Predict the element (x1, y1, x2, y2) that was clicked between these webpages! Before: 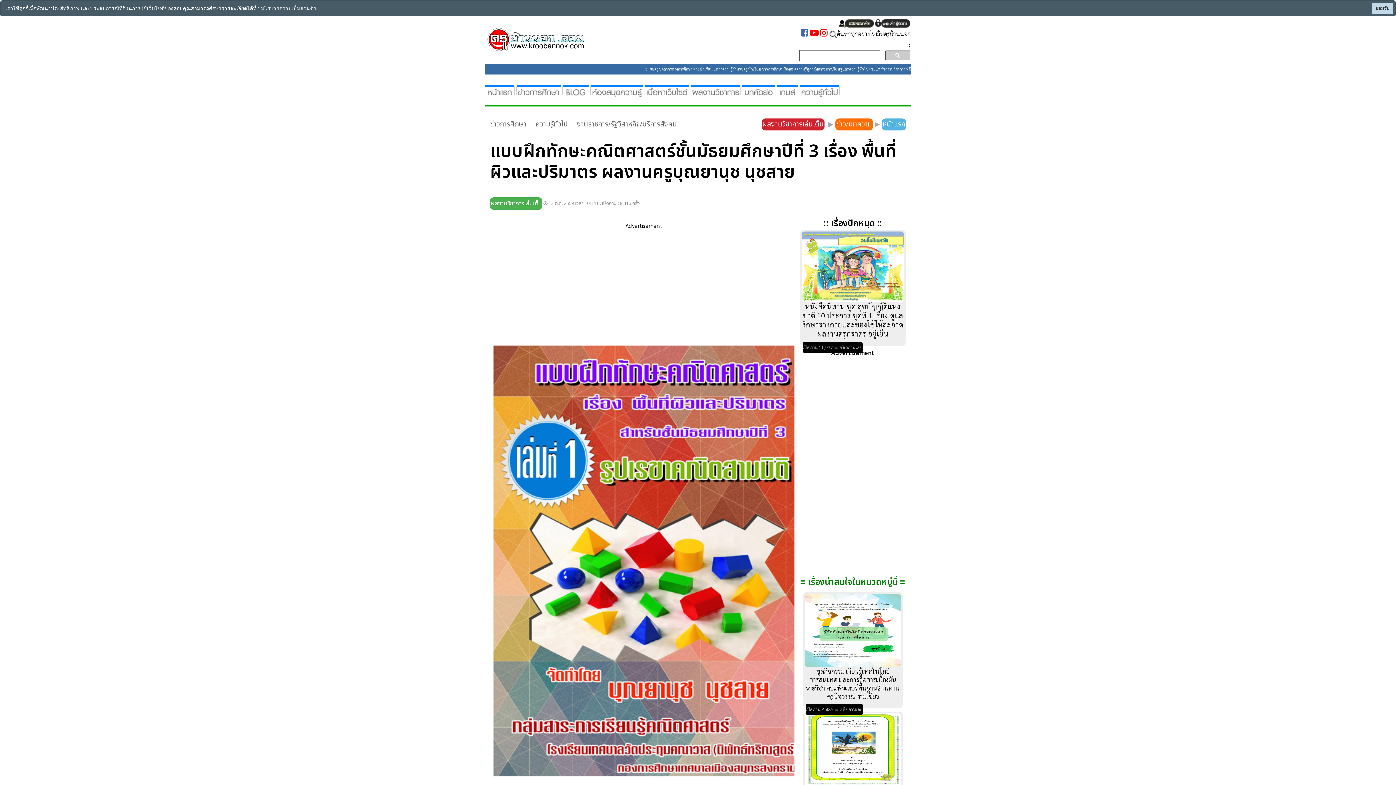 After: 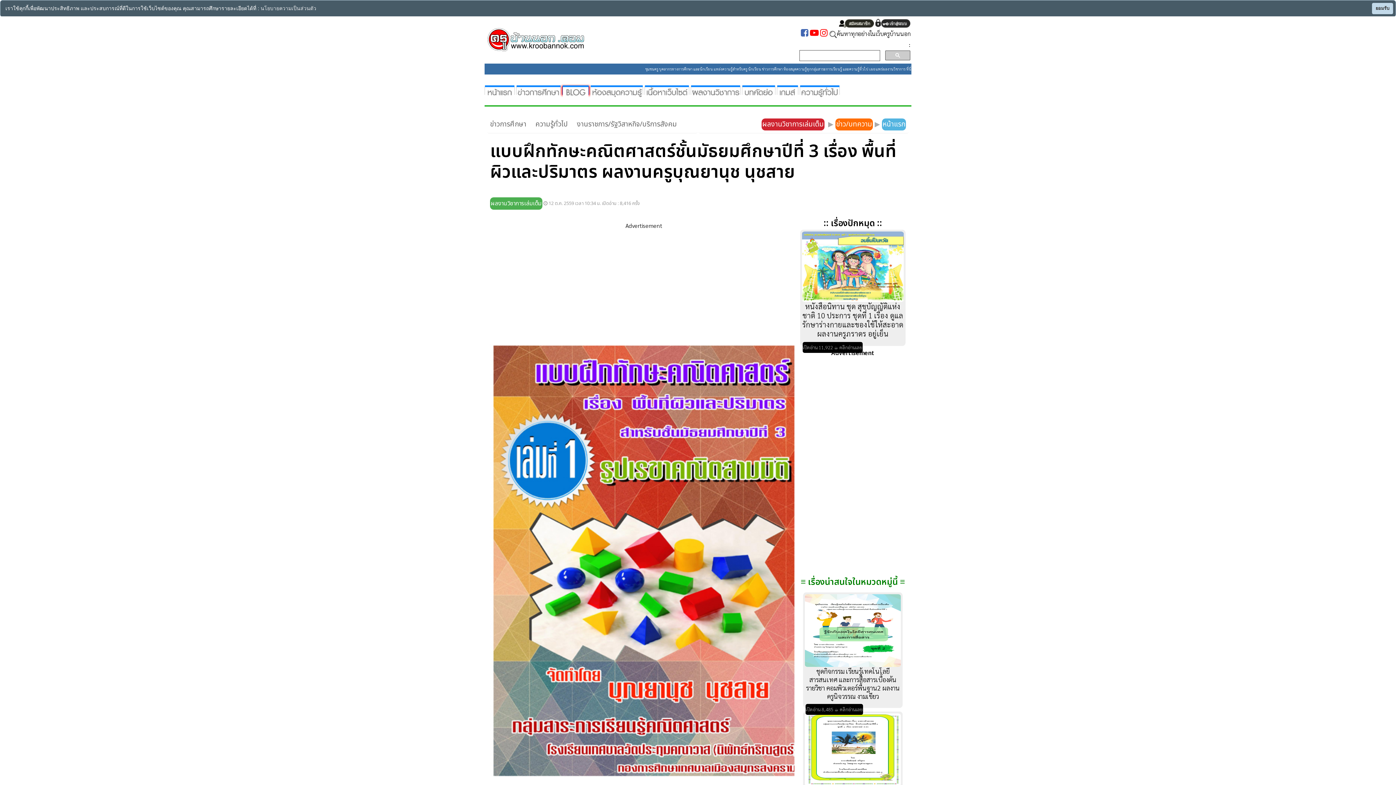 Action: bbox: (562, 86, 589, 94)